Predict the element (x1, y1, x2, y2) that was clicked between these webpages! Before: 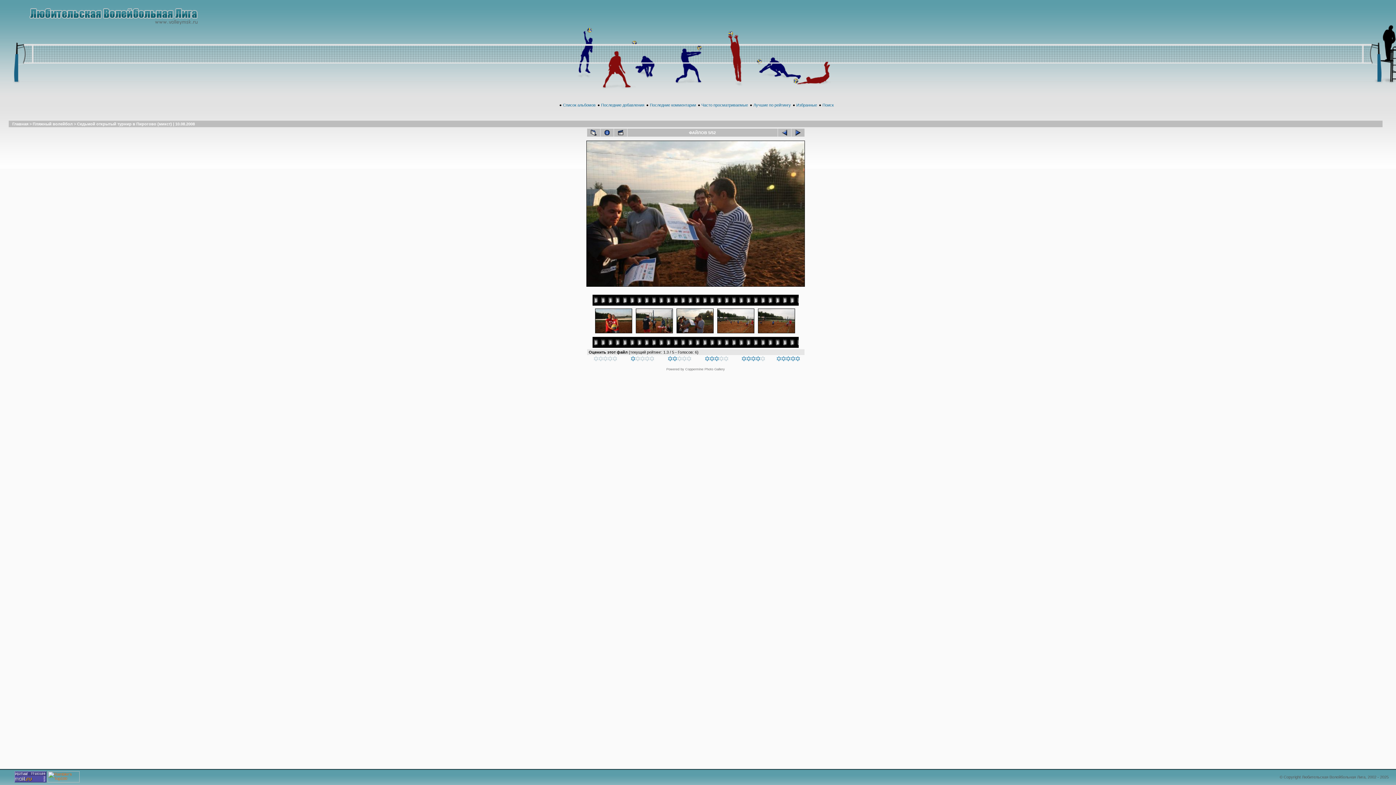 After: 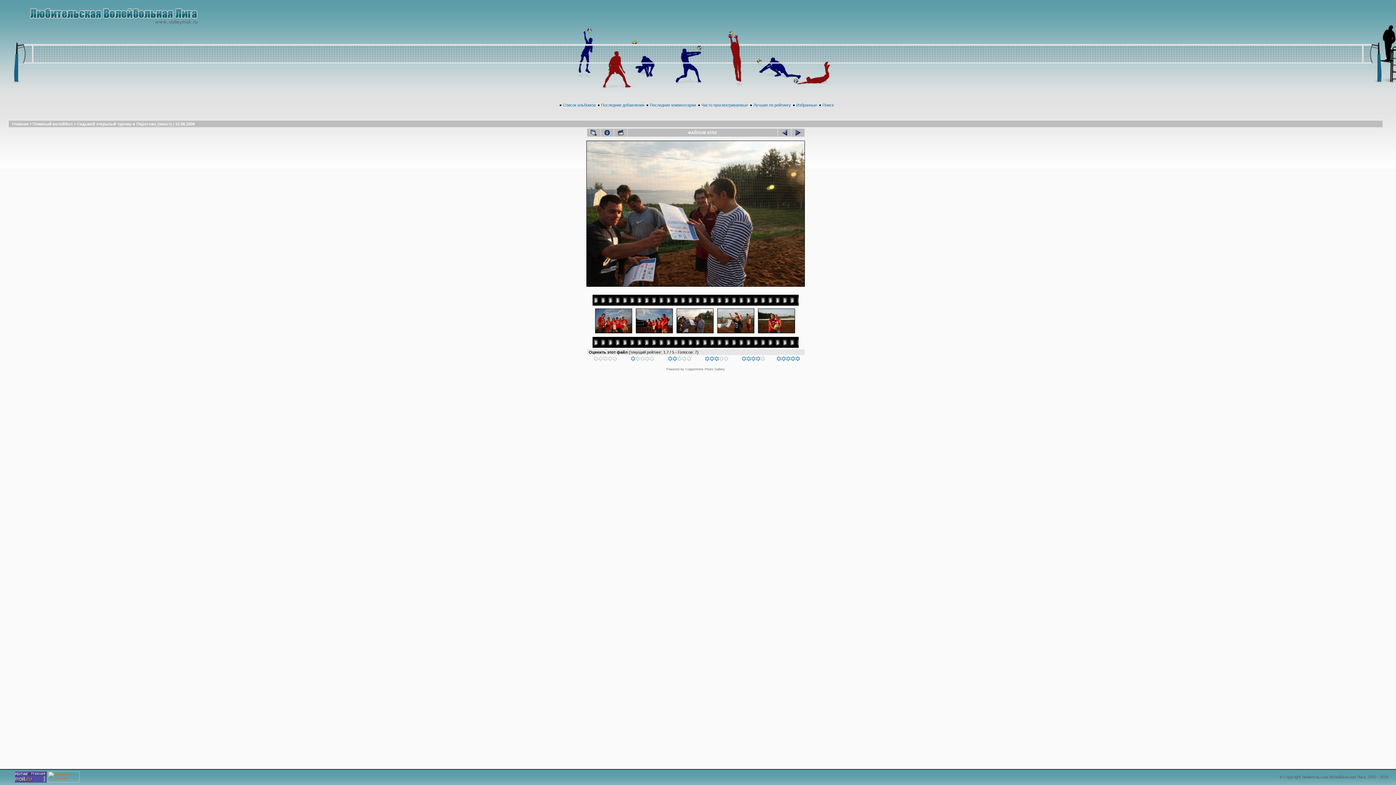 Action: label: 
 bbox: (741, 357, 765, 362)